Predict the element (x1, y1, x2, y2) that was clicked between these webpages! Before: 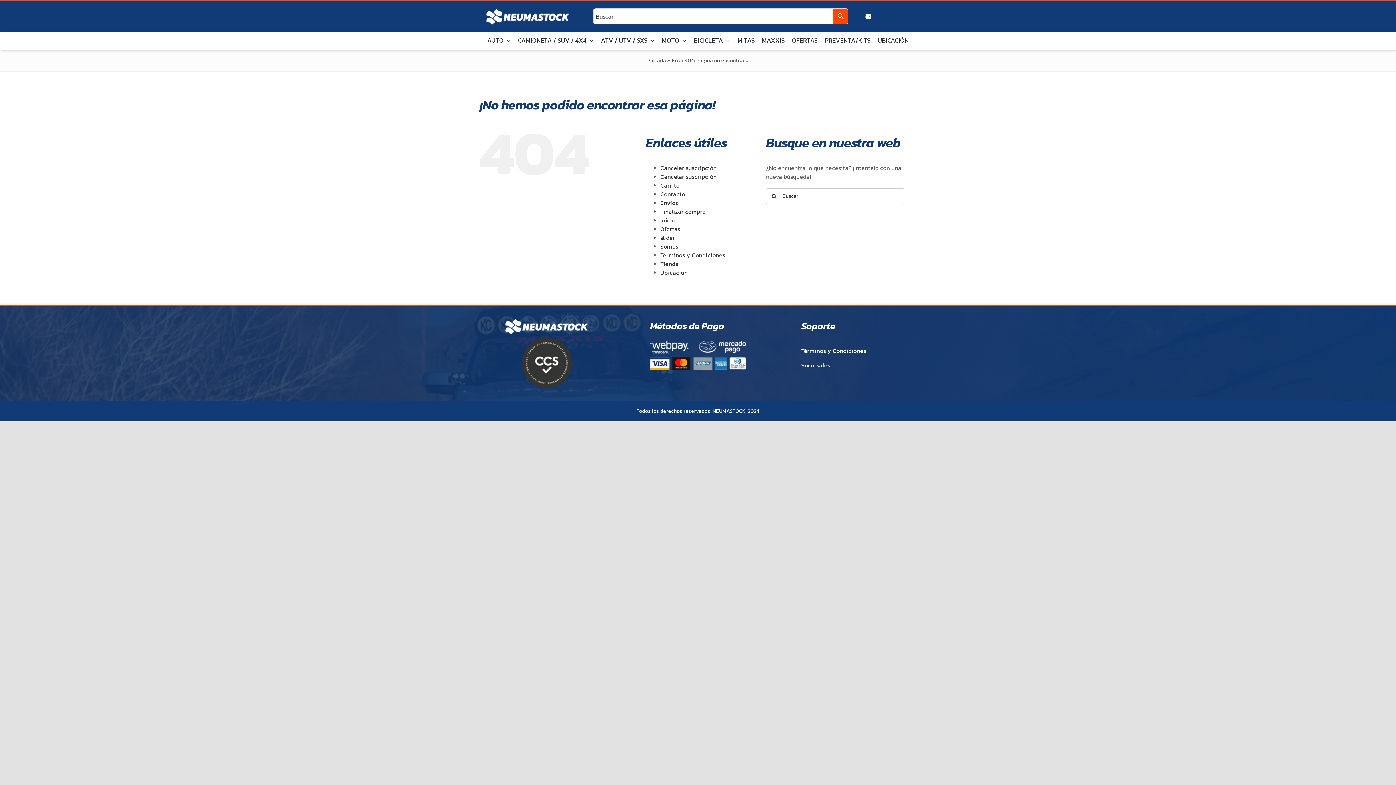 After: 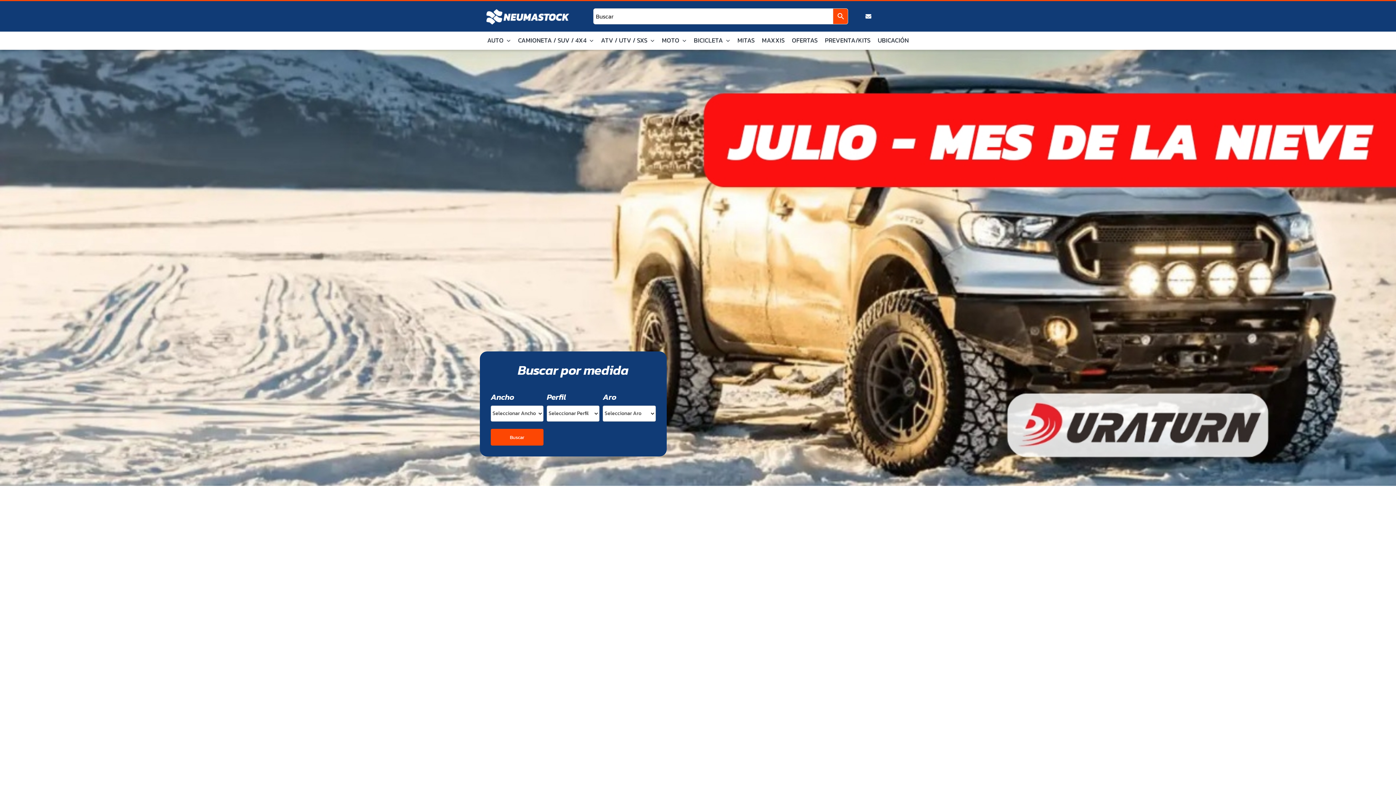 Action: label: logo-neumastock bbox: (479, 5, 576, 13)